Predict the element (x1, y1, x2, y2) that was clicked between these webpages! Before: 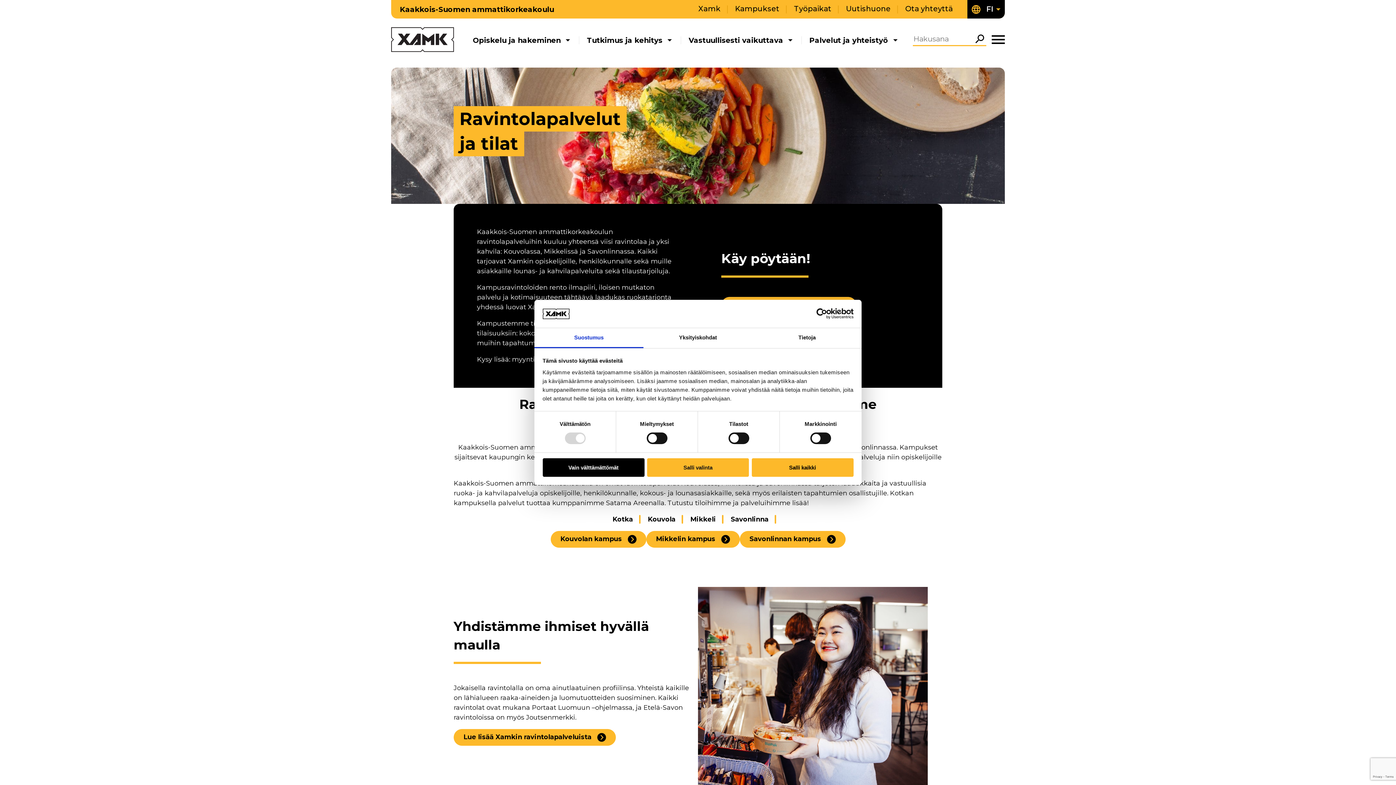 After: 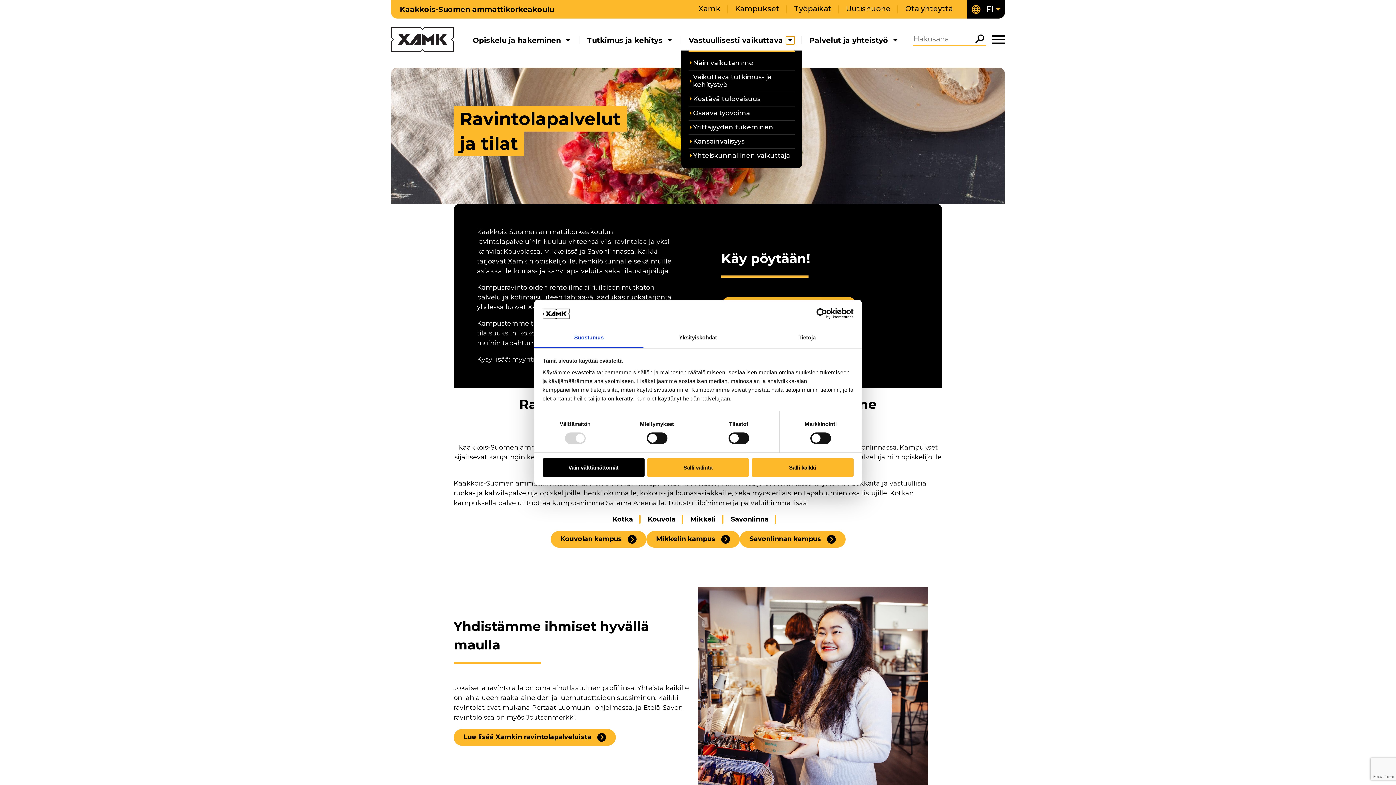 Action: bbox: (786, 36, 795, 44) label: Avaa alavalikko